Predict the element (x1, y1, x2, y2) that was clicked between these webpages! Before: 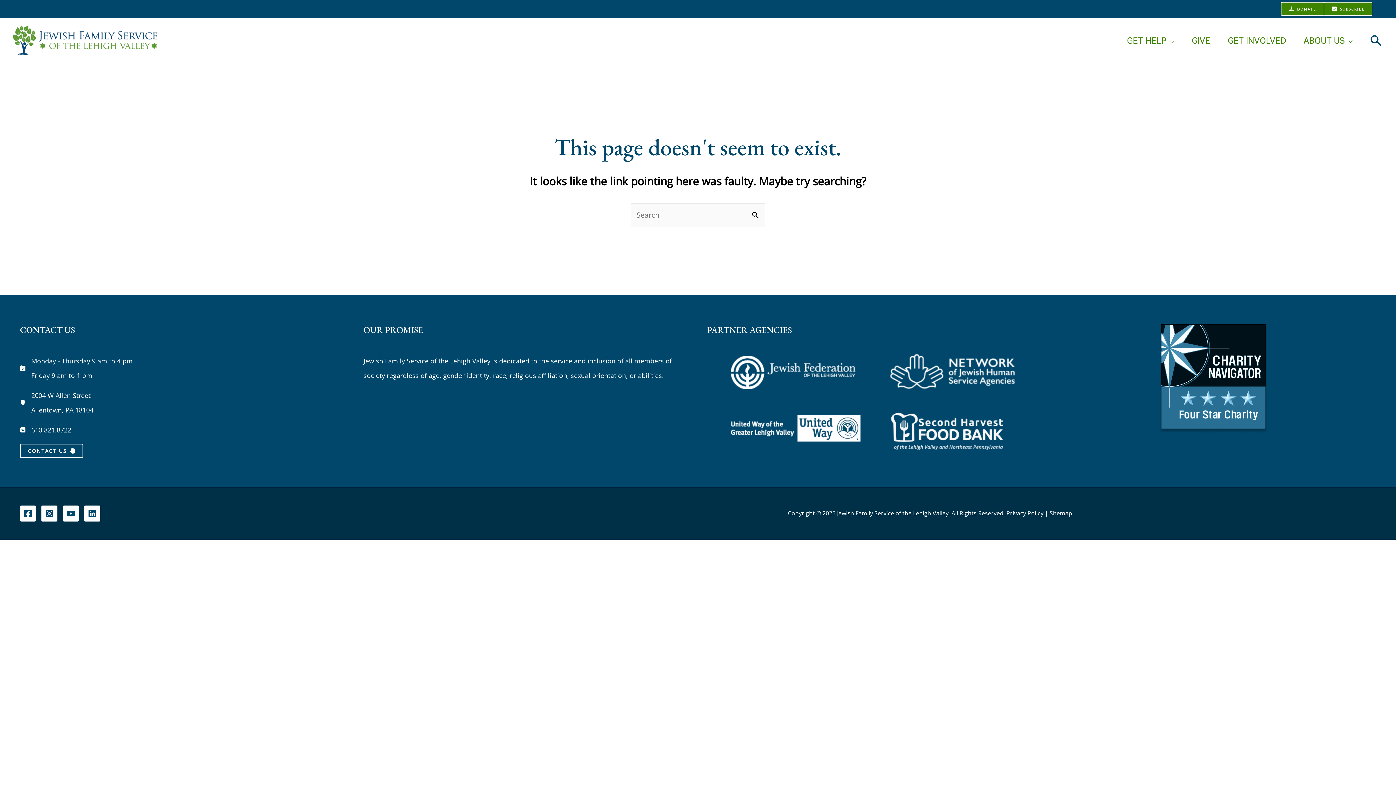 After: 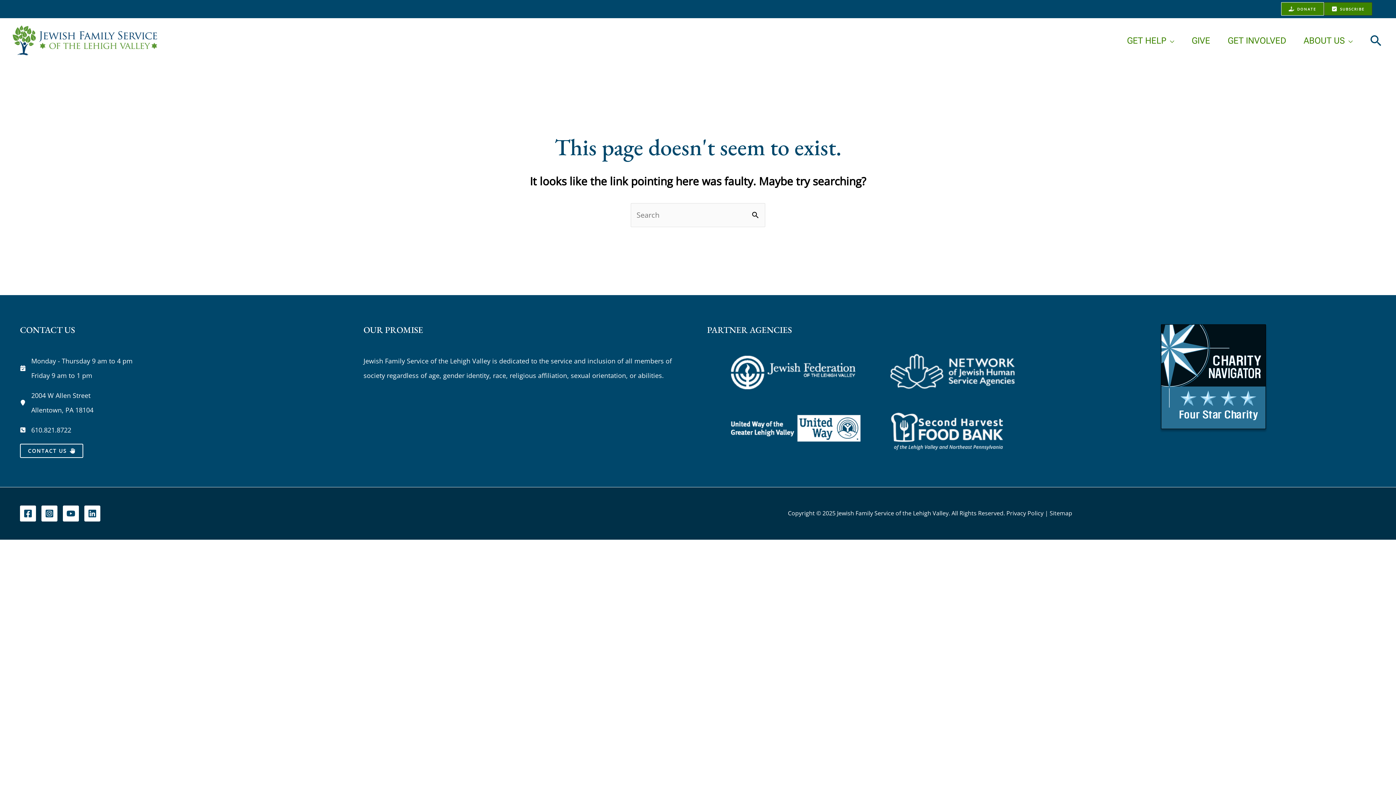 Action: bbox: (1324, 2, 1372, 15) label: SUBSCRIBE